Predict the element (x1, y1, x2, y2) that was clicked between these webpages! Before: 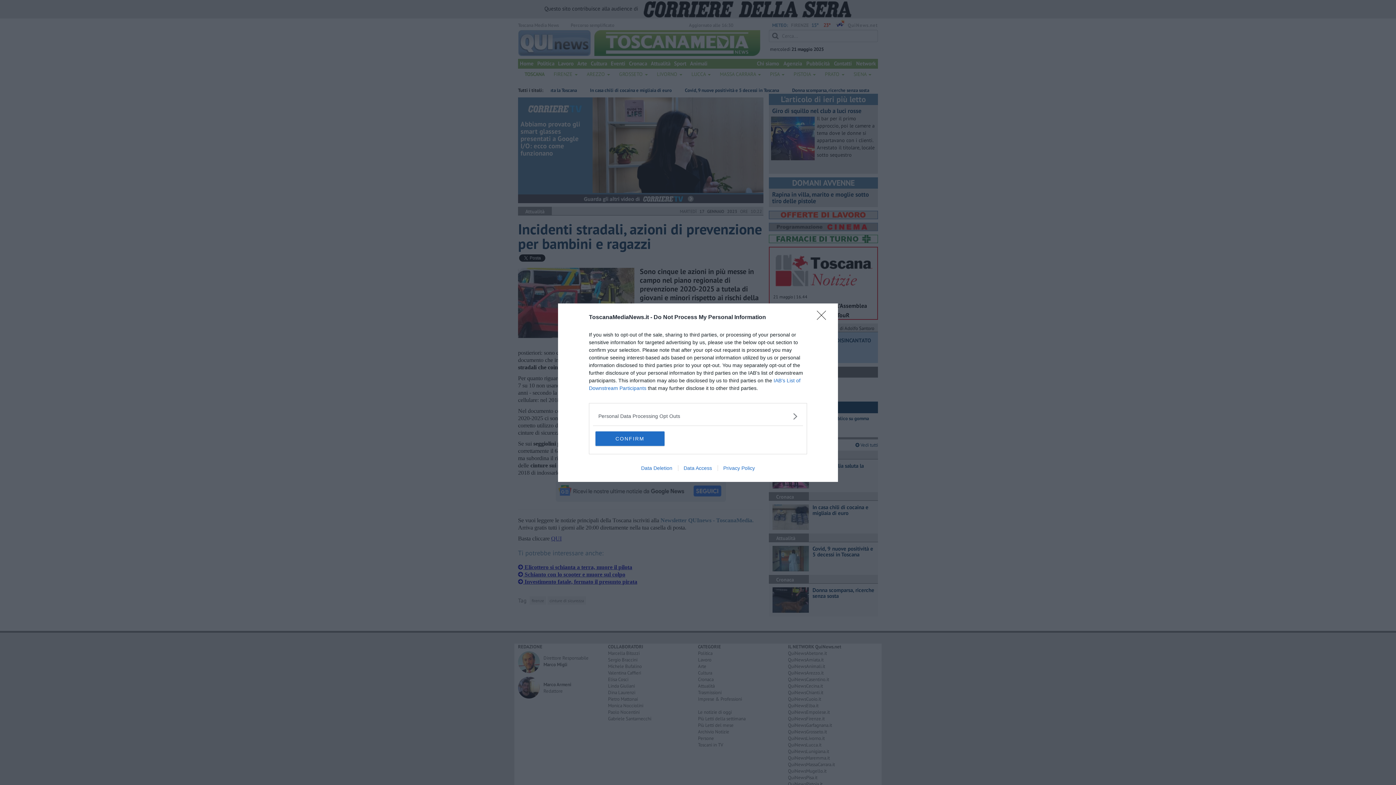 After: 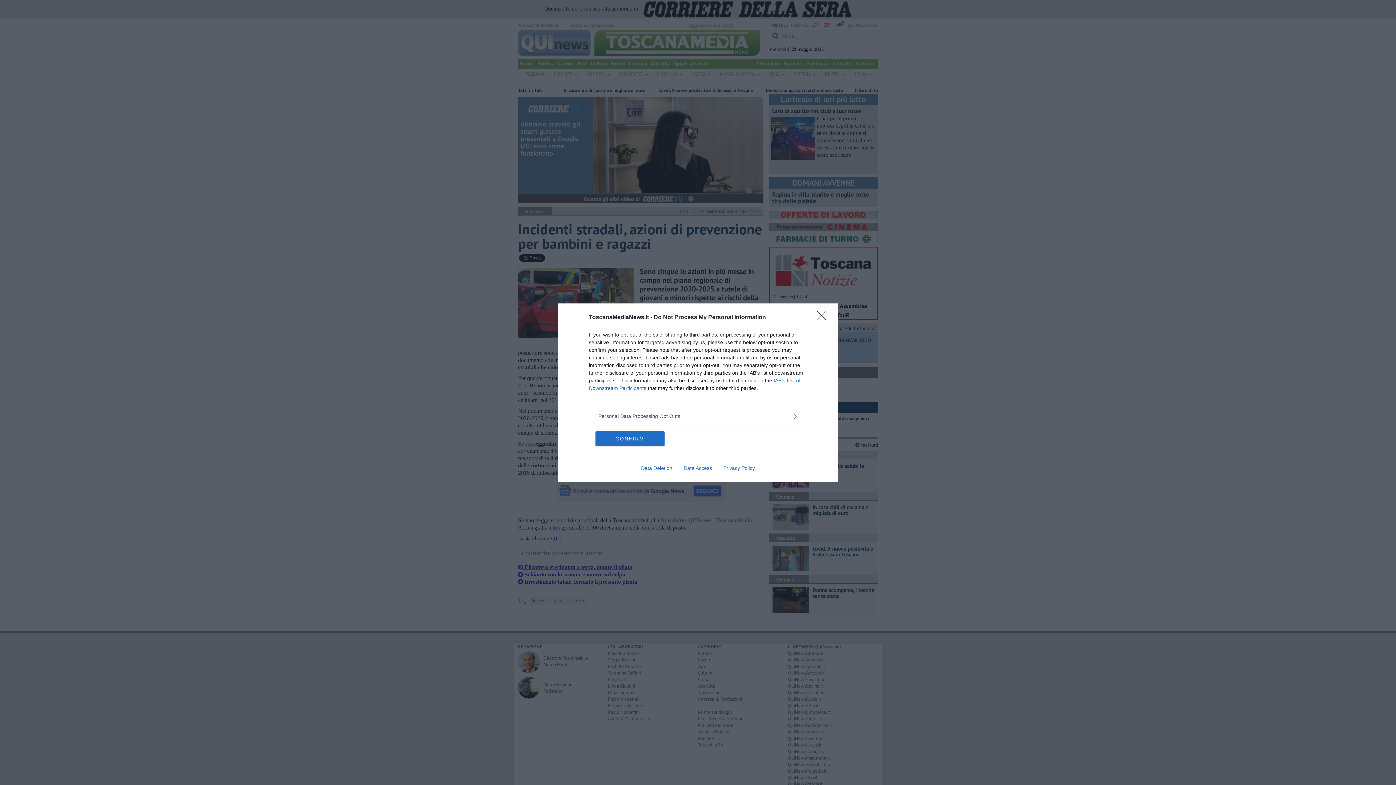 Action: label: Privacy Policy bbox: (717, 465, 760, 471)